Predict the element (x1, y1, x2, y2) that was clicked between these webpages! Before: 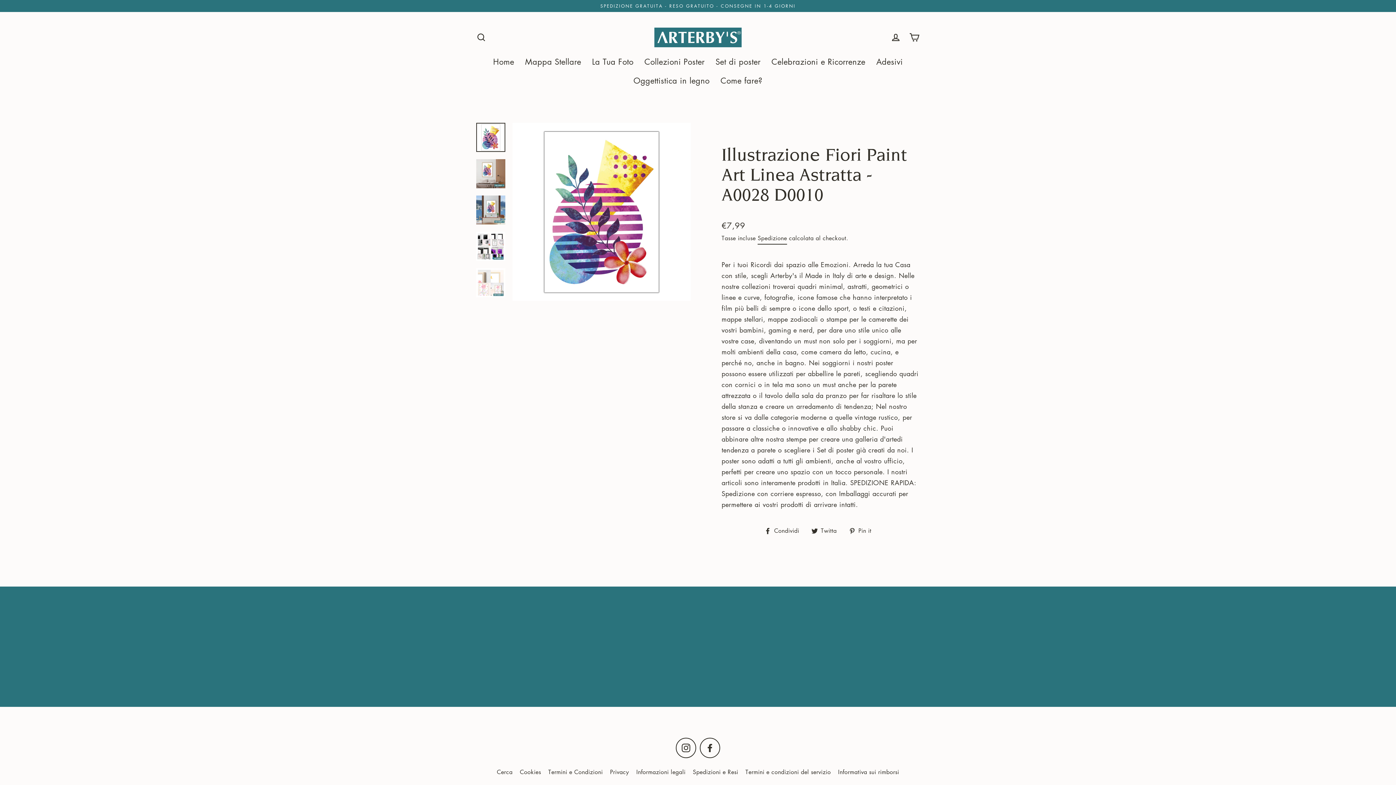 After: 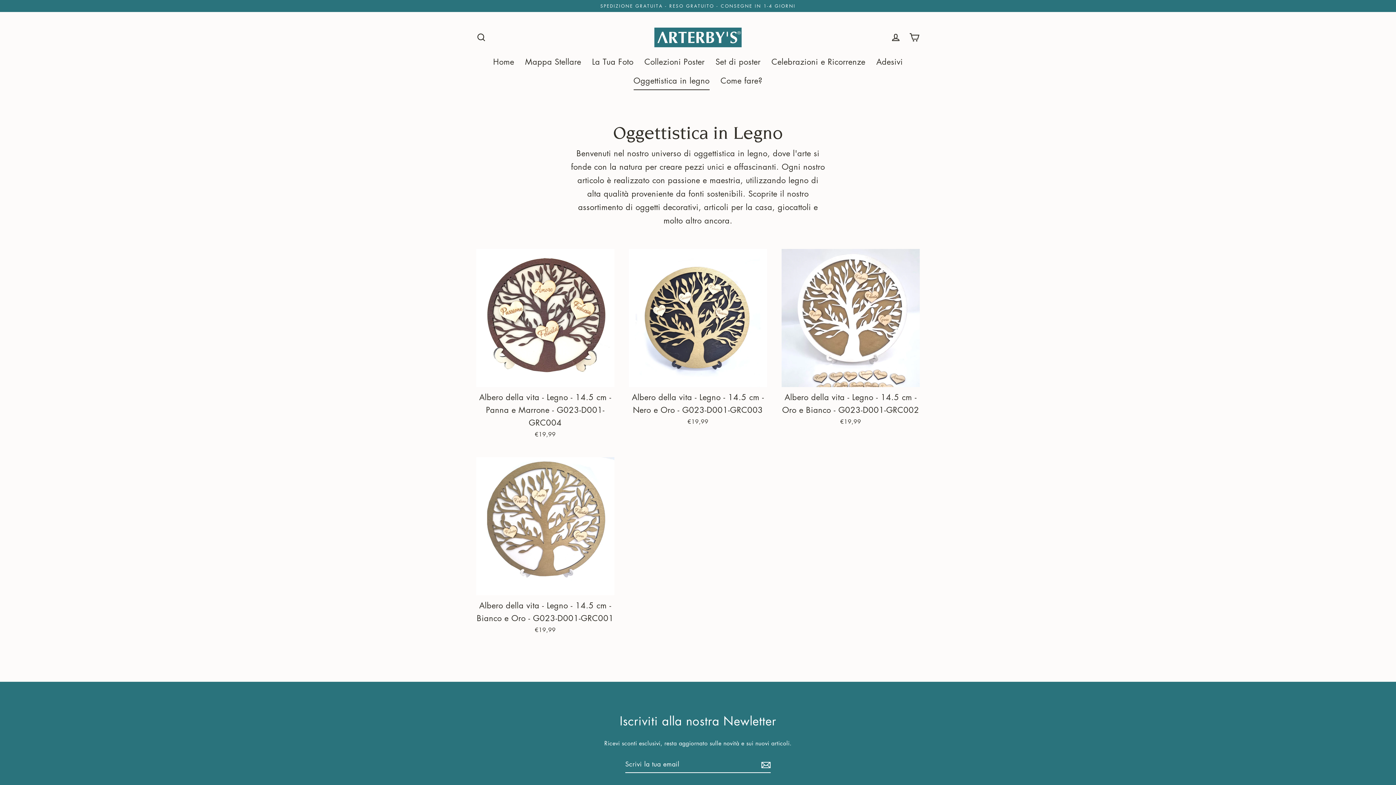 Action: label: Oggettistica in legno bbox: (628, 71, 715, 90)